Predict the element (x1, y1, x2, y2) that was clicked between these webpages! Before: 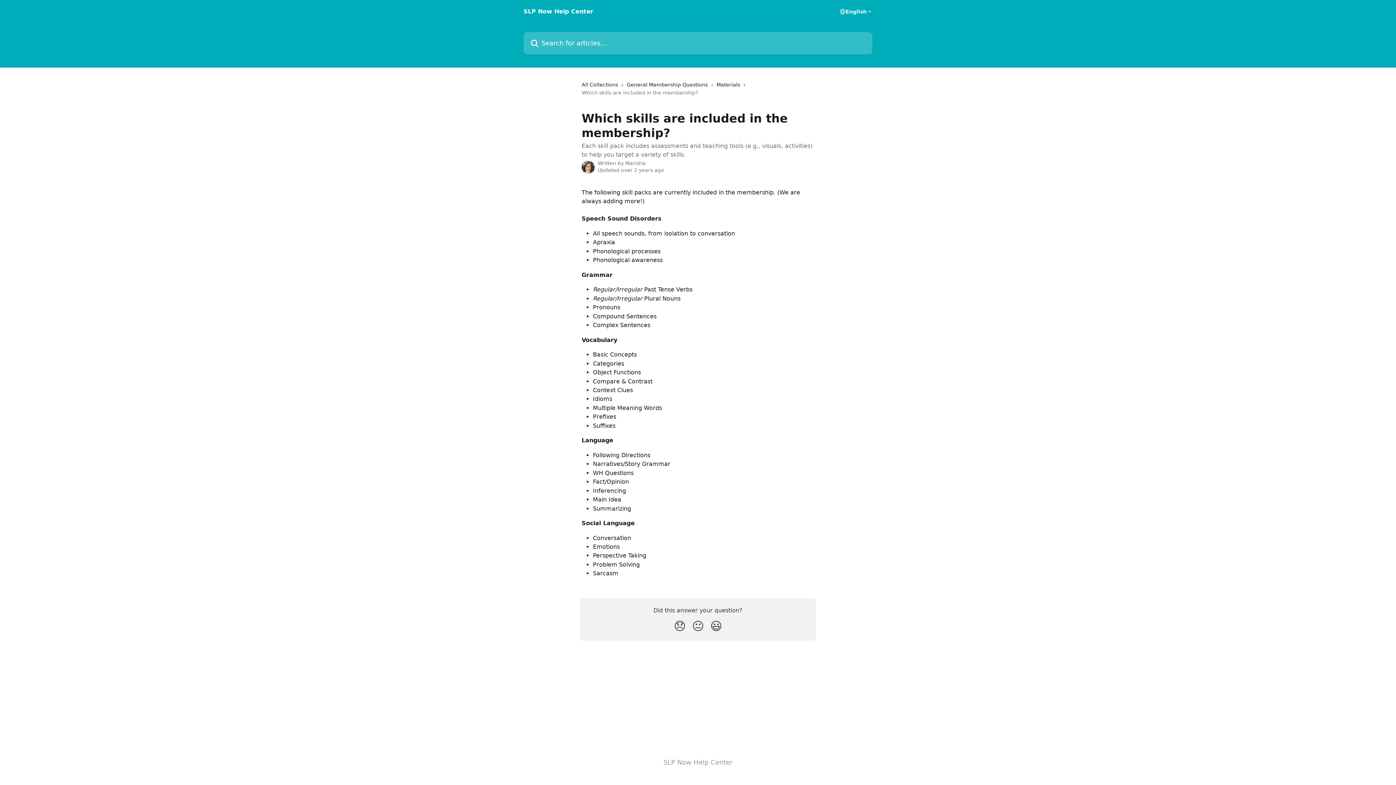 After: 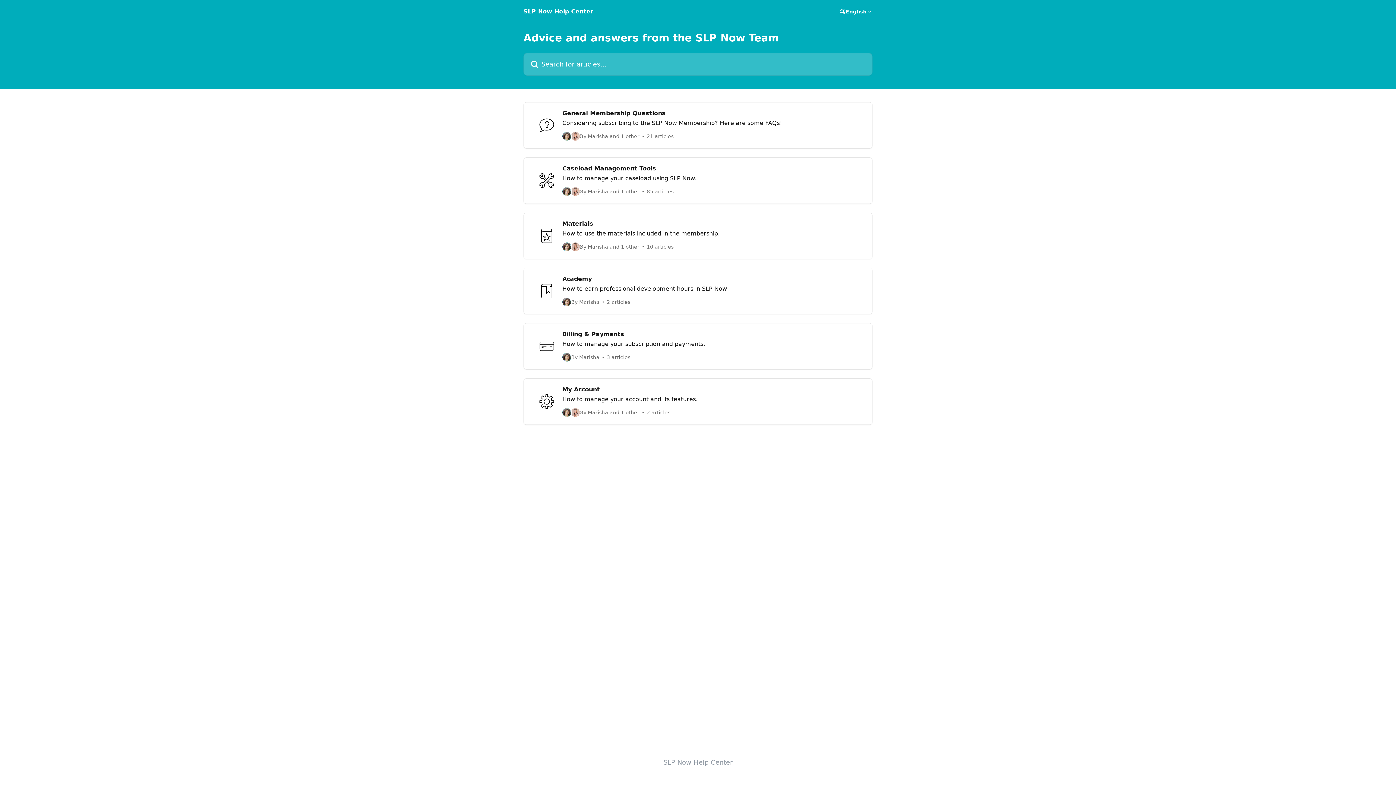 Action: bbox: (581, 80, 621, 88) label: All Collections